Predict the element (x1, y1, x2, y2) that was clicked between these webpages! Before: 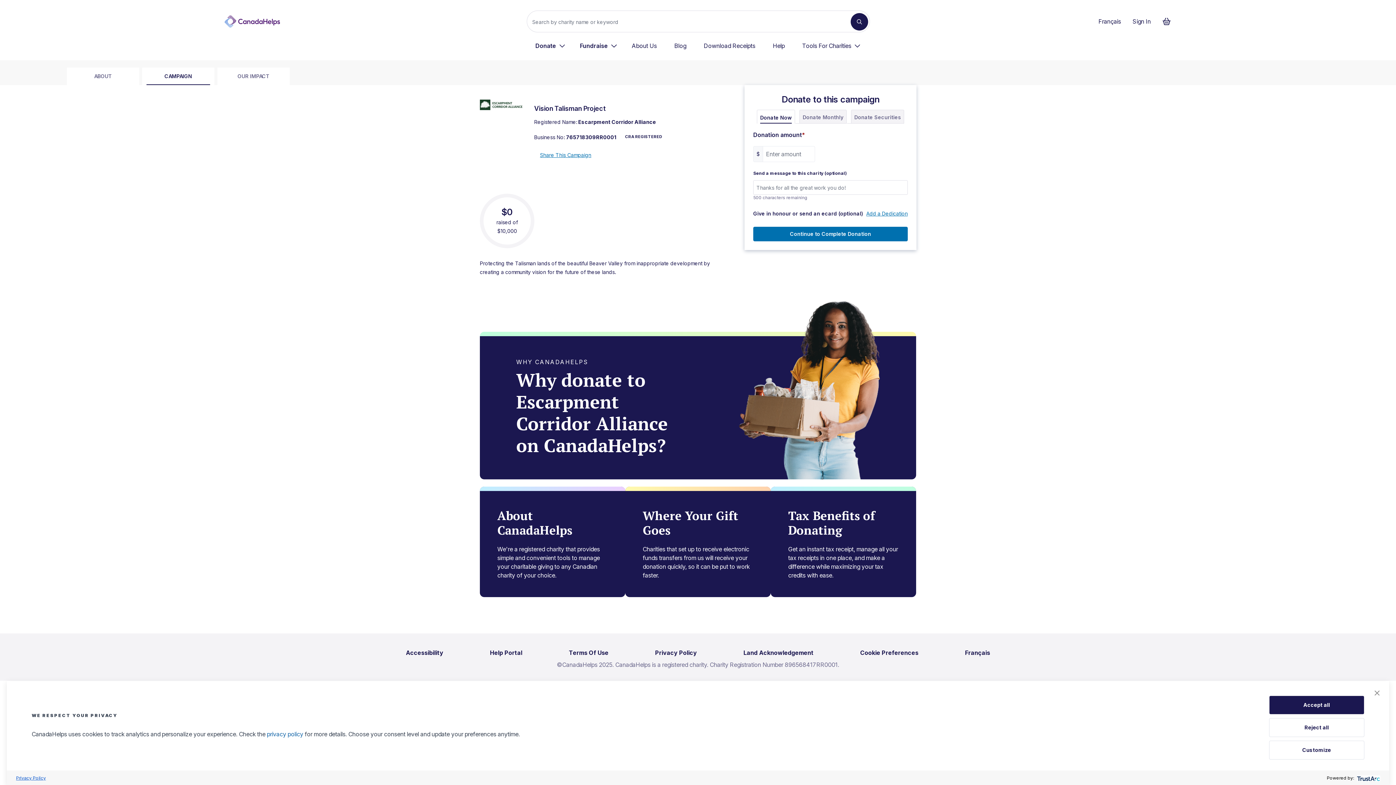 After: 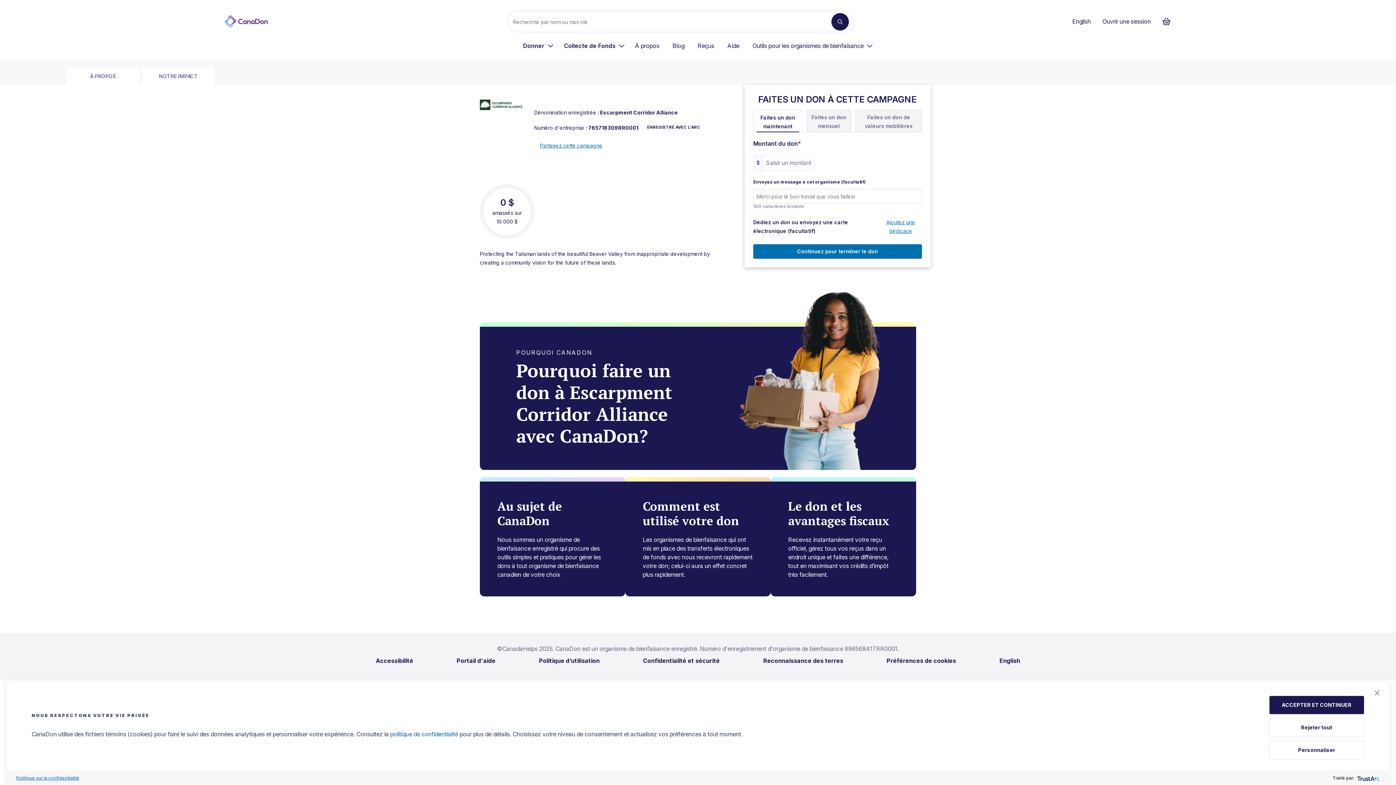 Action: label: Français bbox: (1097, 15, 1122, 27)